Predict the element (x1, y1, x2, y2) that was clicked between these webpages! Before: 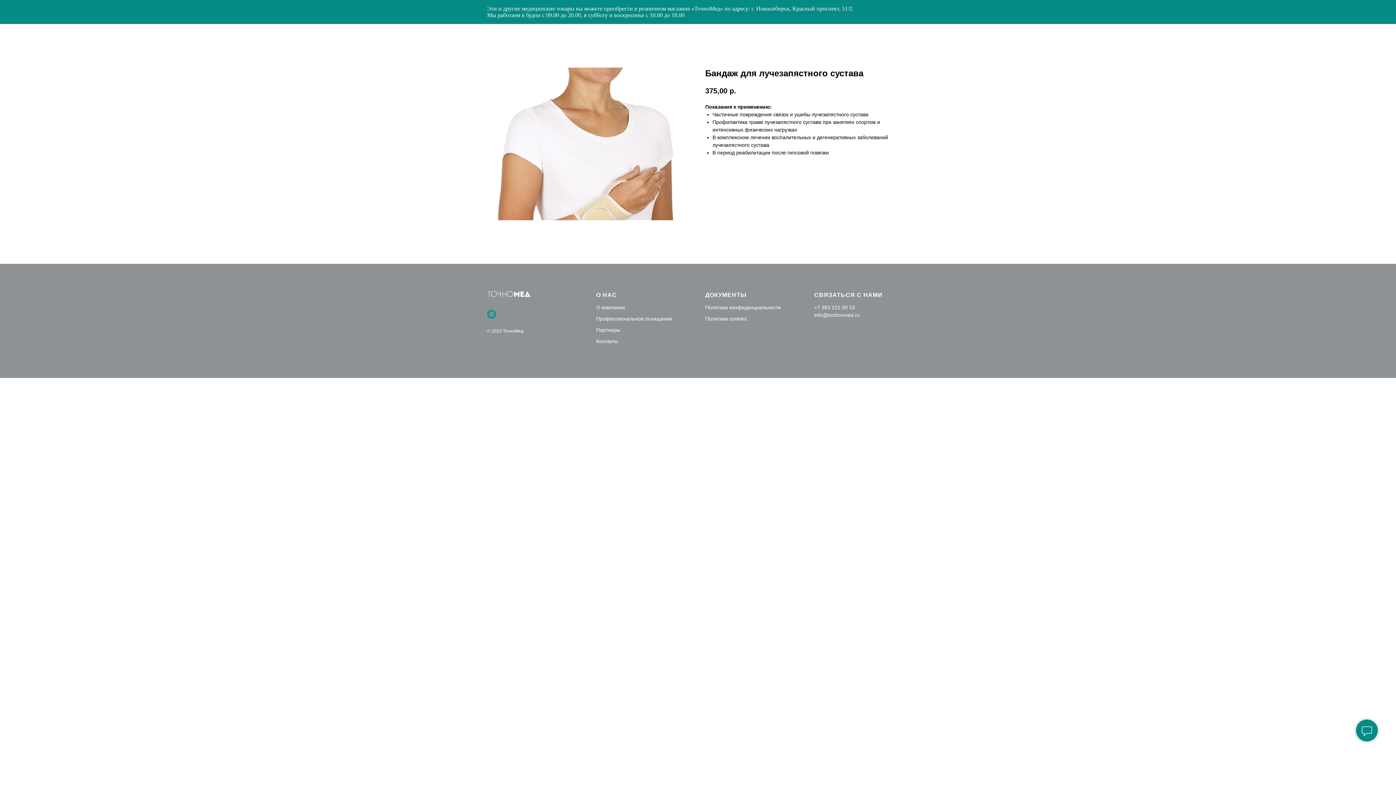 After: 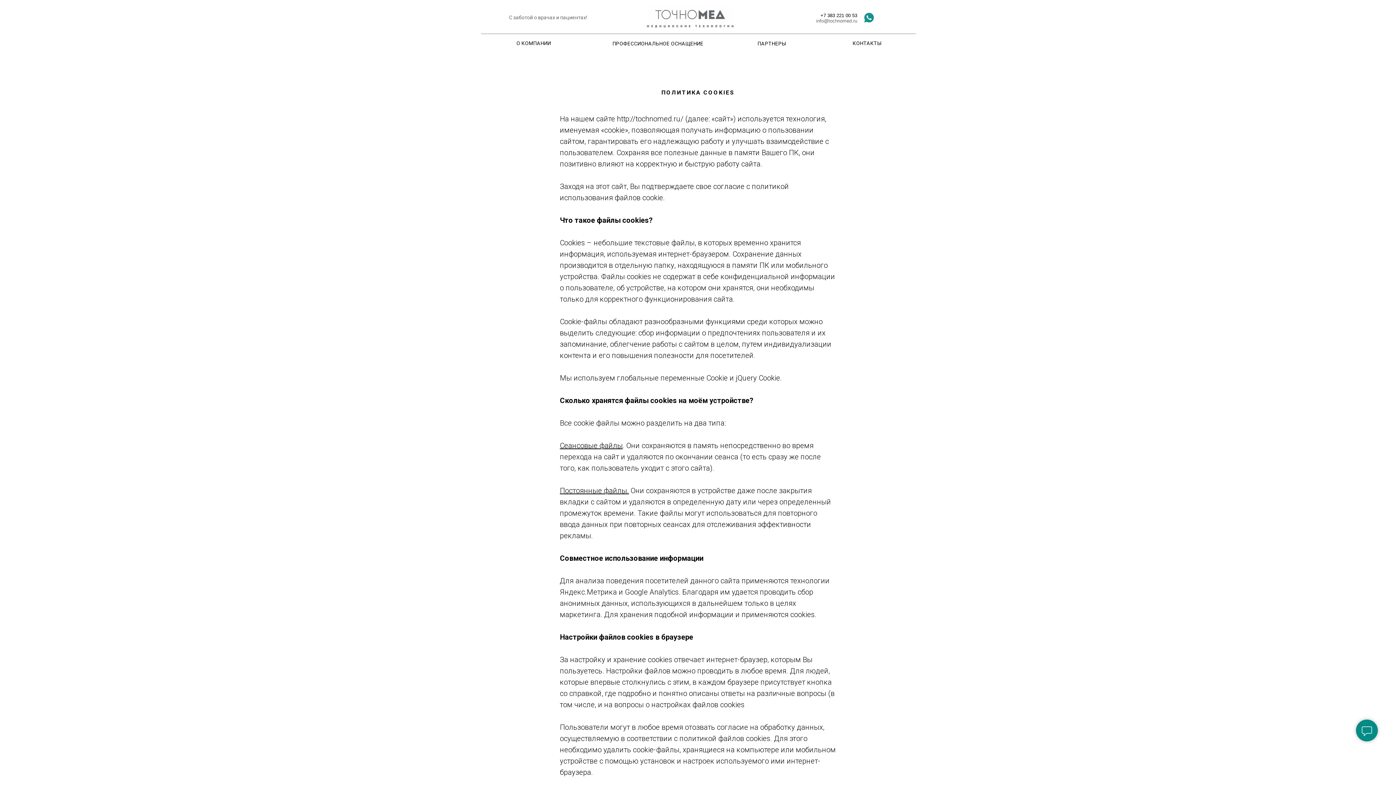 Action: label: Политика cookies bbox: (705, 316, 746, 321)